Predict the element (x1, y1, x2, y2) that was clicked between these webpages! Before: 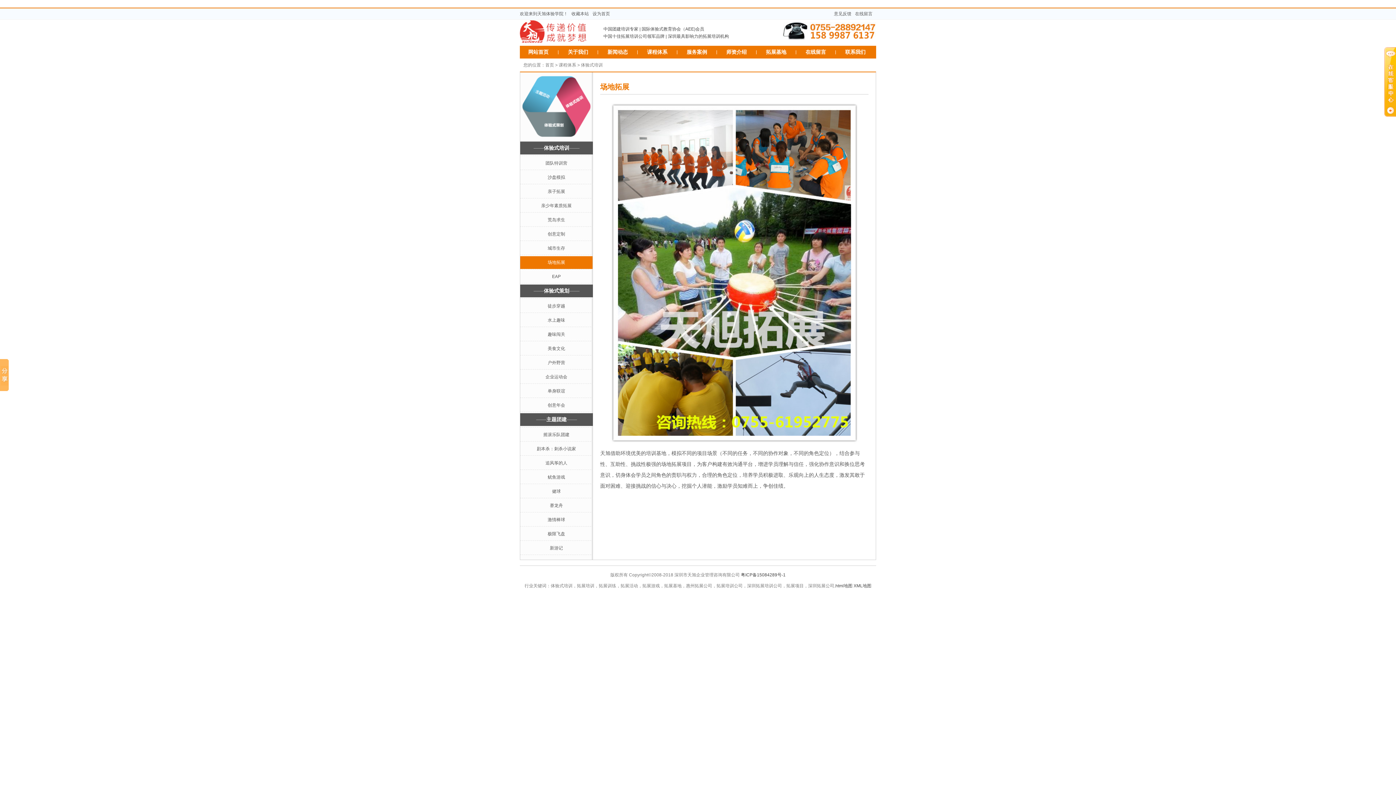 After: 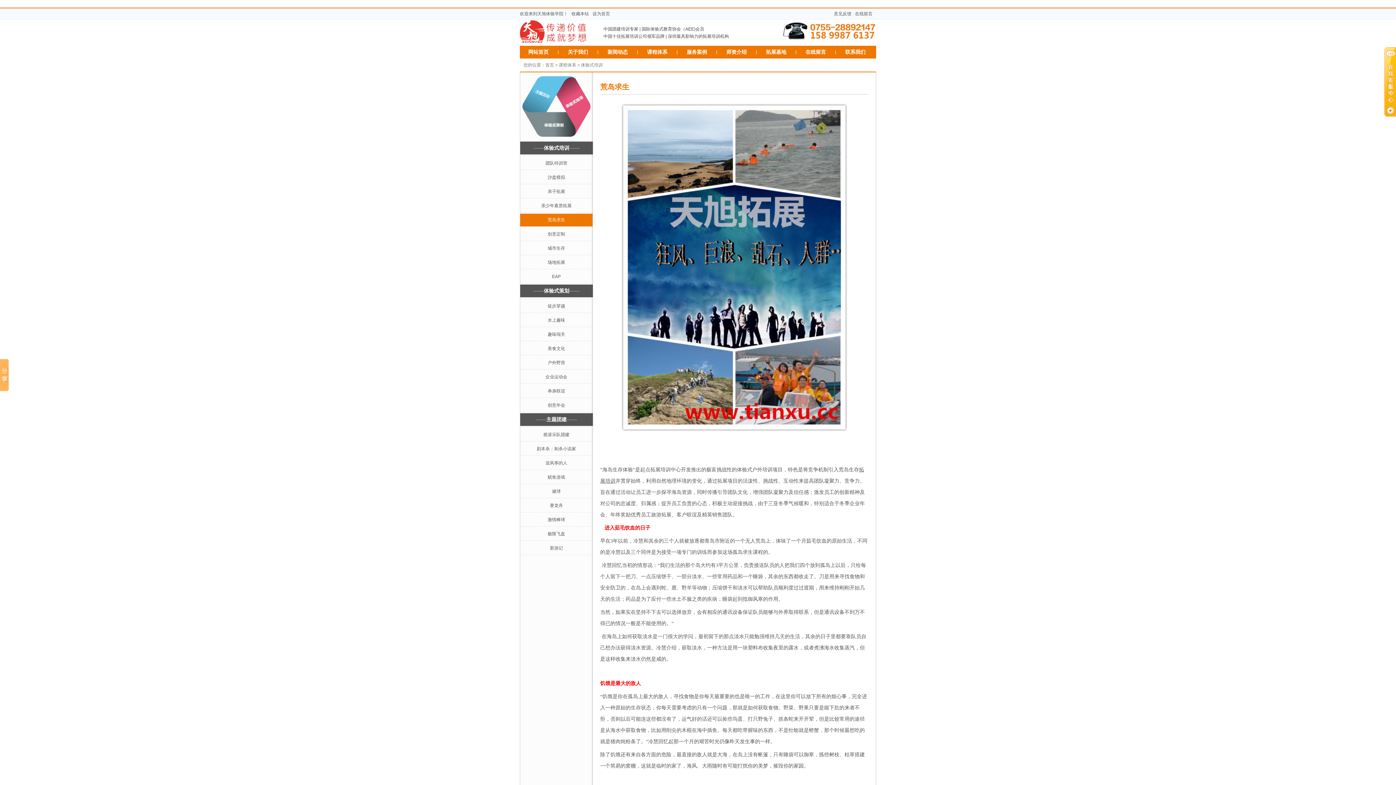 Action: label: 荒岛求生 bbox: (520, 213, 592, 225)